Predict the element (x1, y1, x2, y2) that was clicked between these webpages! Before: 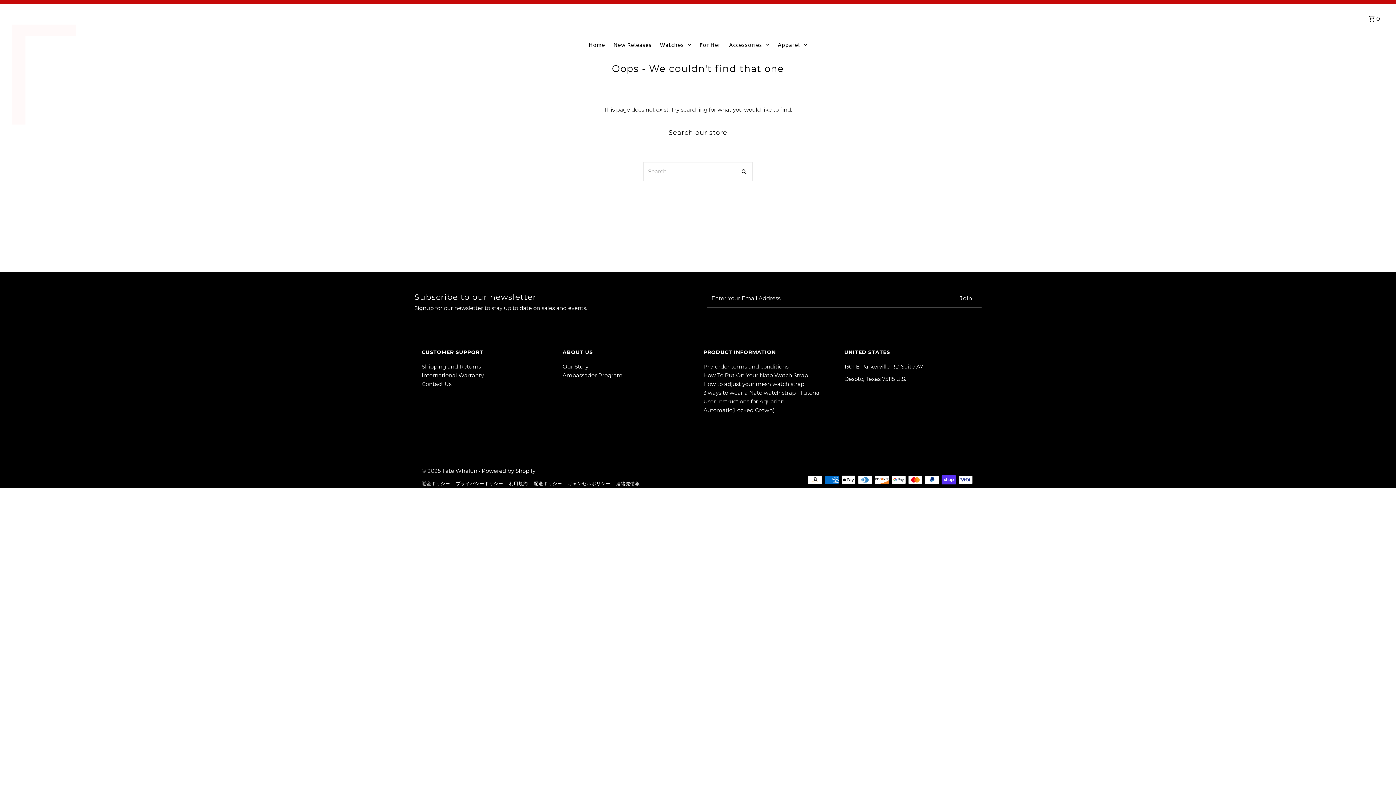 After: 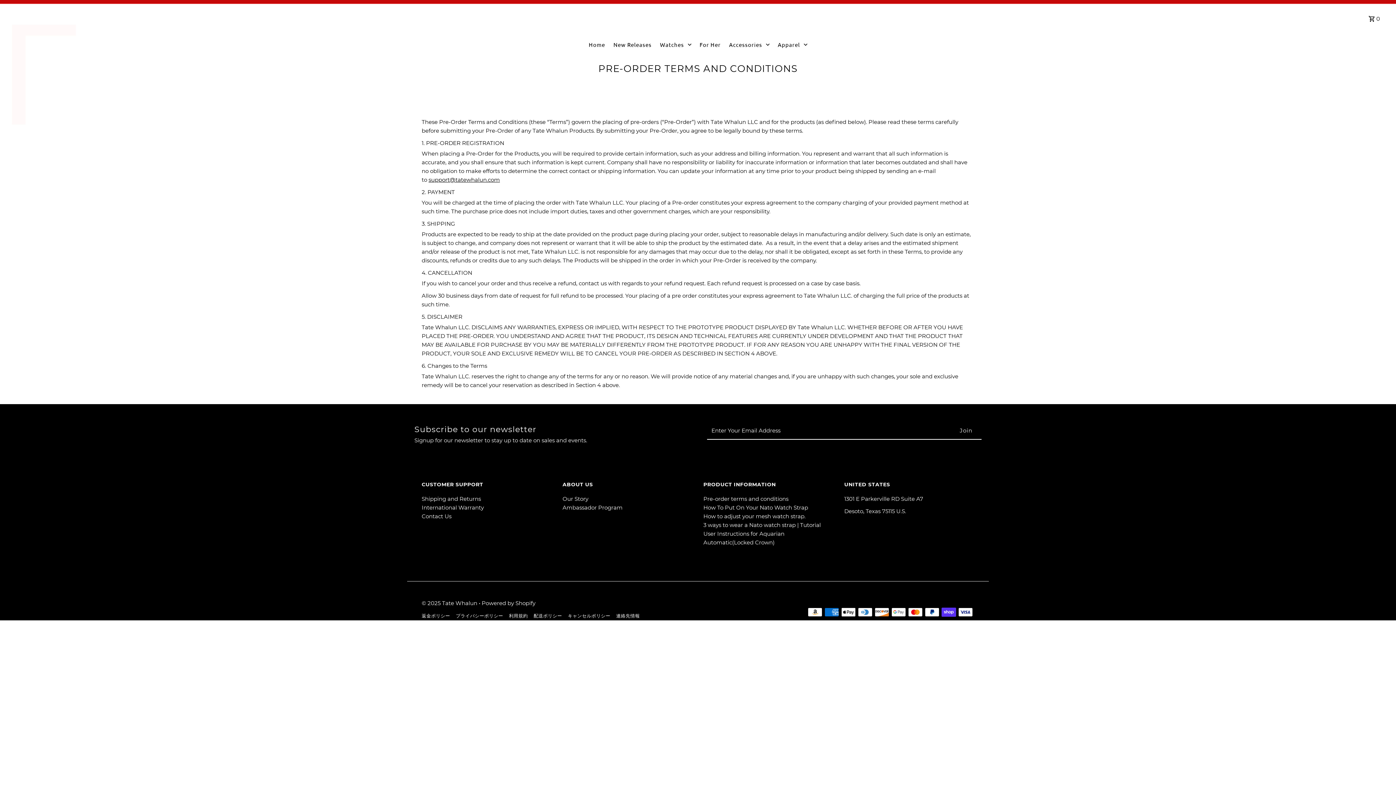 Action: bbox: (703, 363, 788, 370) label: Pre-order terms and conditions